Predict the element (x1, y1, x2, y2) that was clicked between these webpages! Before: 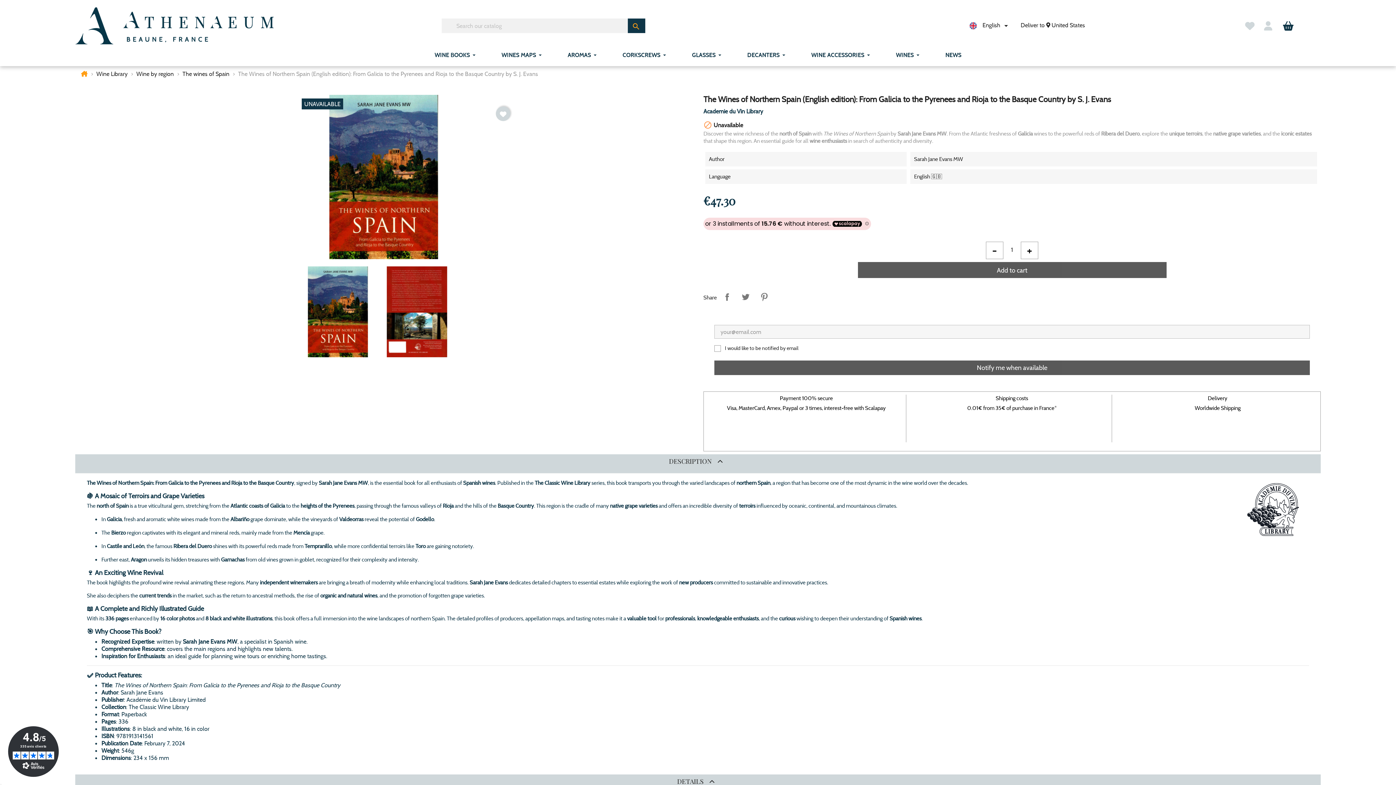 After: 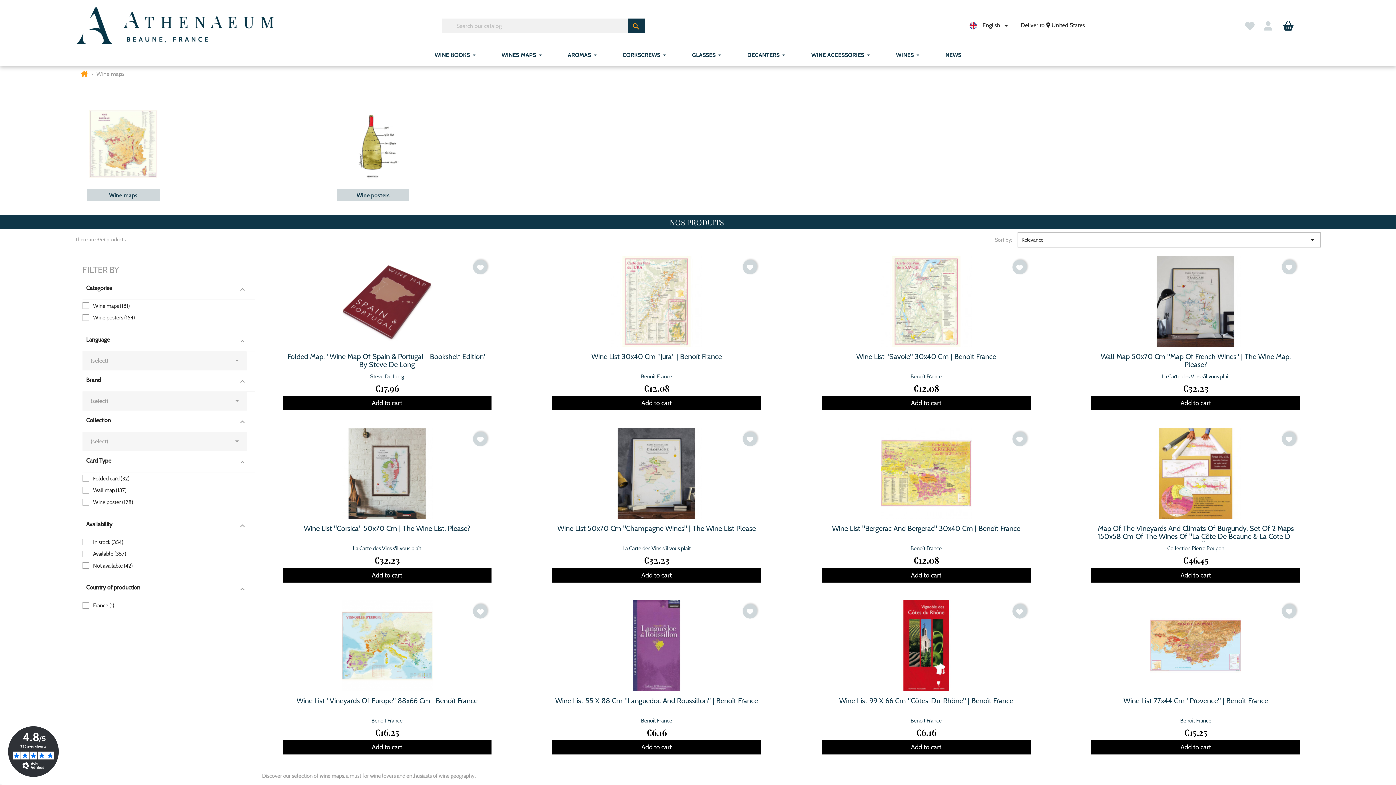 Action: bbox: (494, 44, 548, 66) label: WINES MAPS